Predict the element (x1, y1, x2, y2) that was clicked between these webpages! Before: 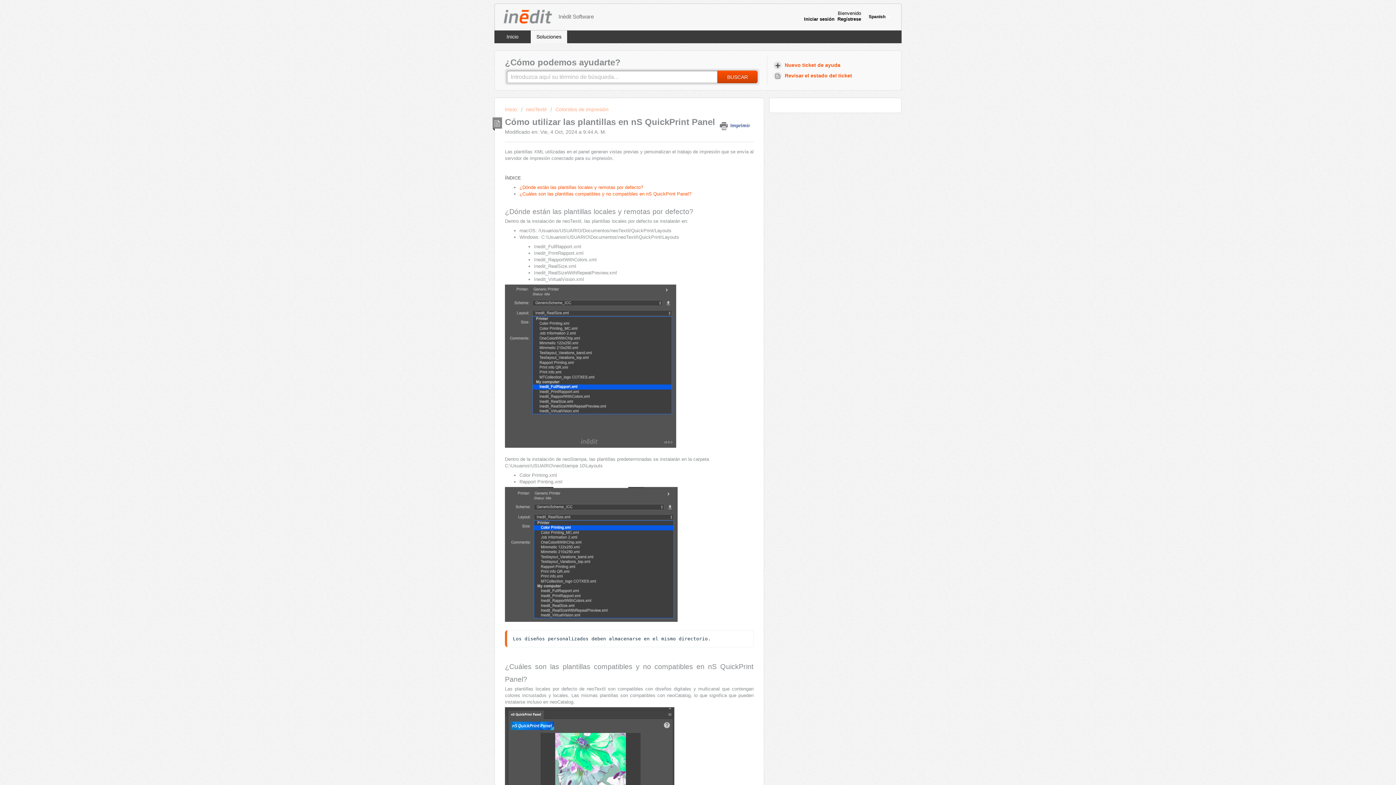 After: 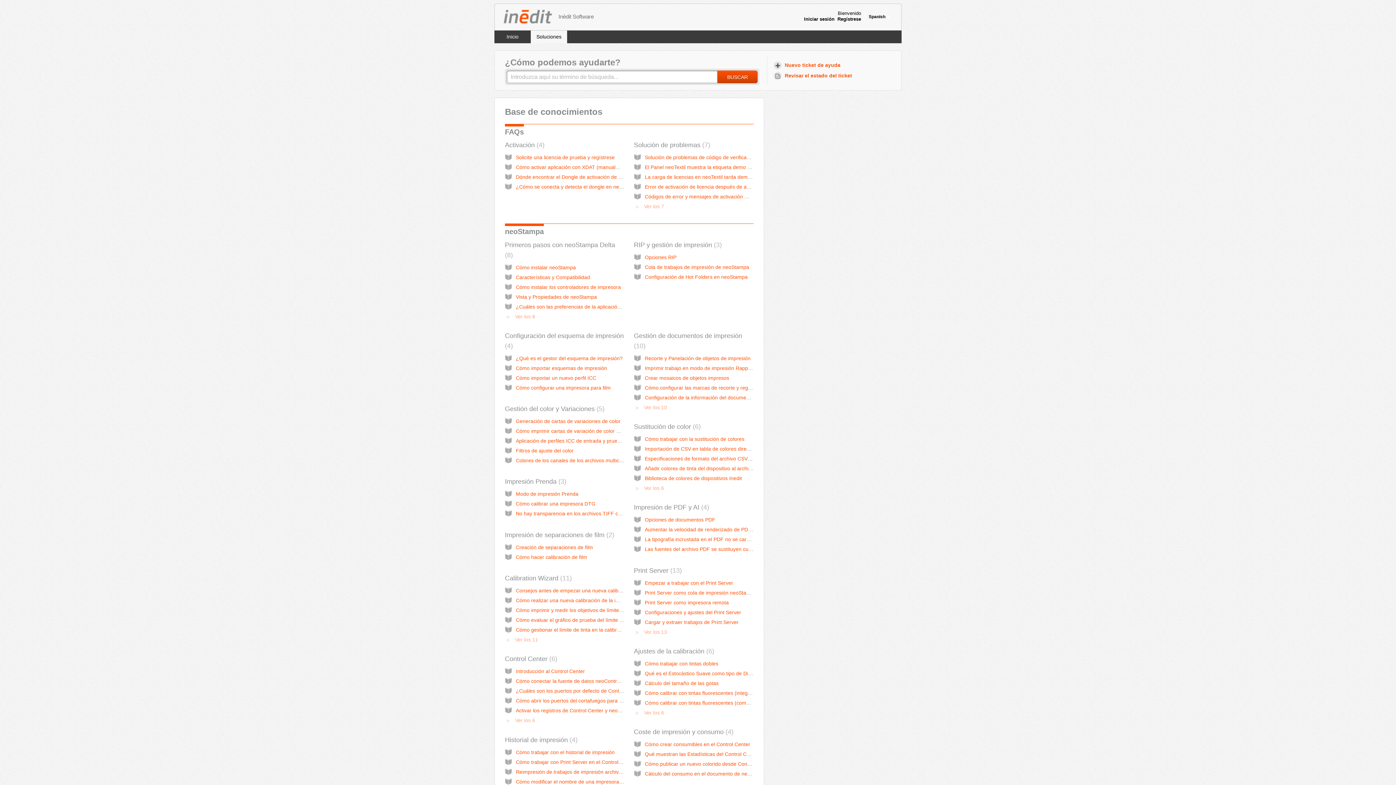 Action: label: Inicio  bbox: (505, 106, 518, 112)